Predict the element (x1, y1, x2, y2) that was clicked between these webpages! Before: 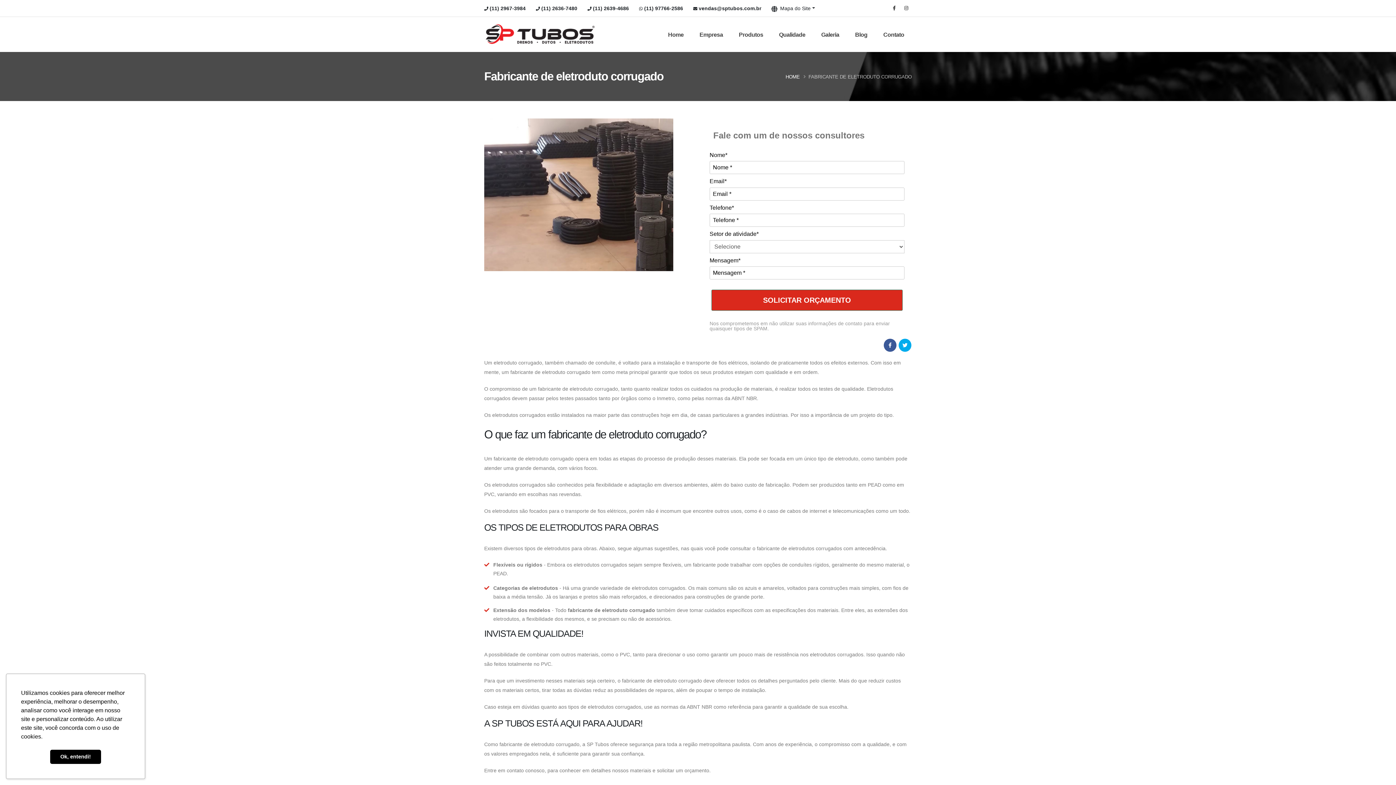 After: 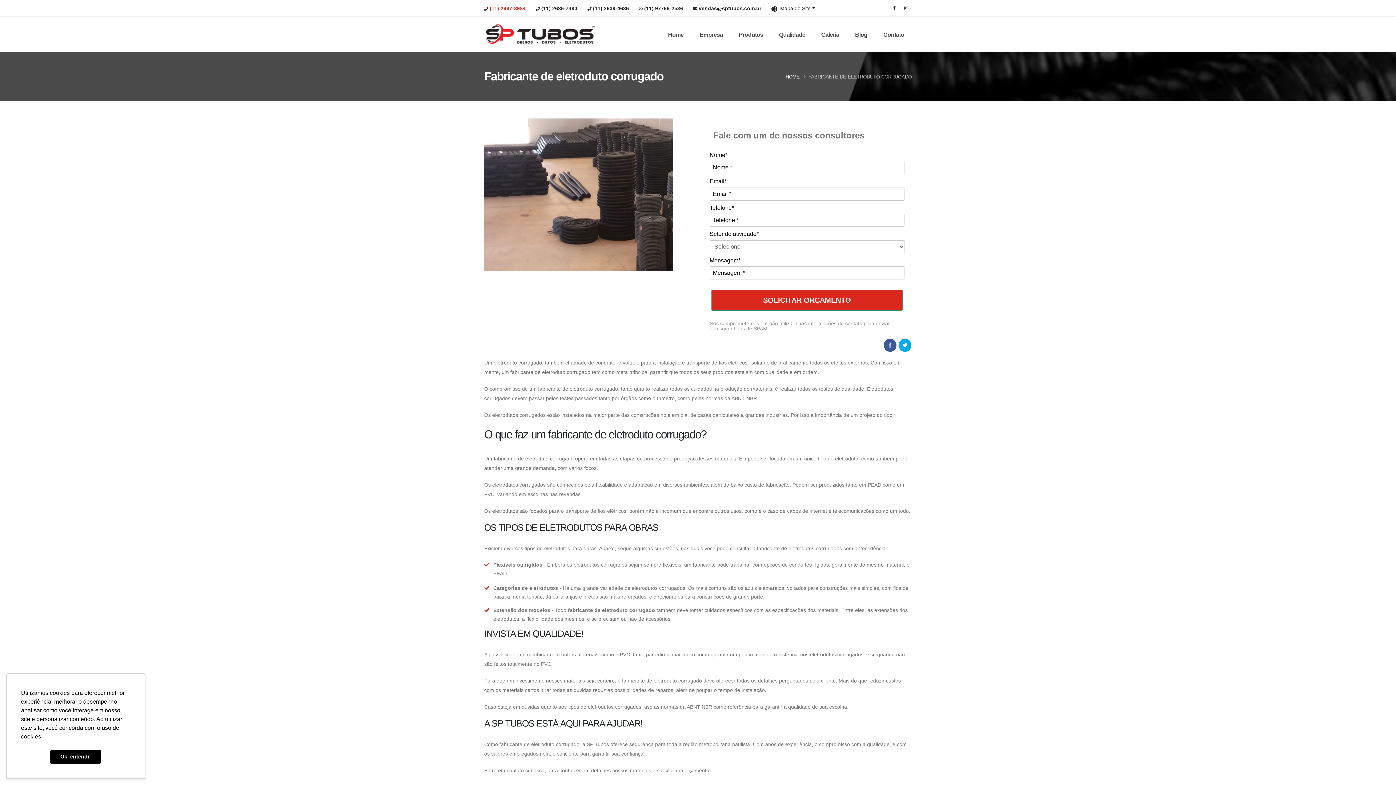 Action: bbox: (489, 5, 525, 11) label: (11) 2967-3984